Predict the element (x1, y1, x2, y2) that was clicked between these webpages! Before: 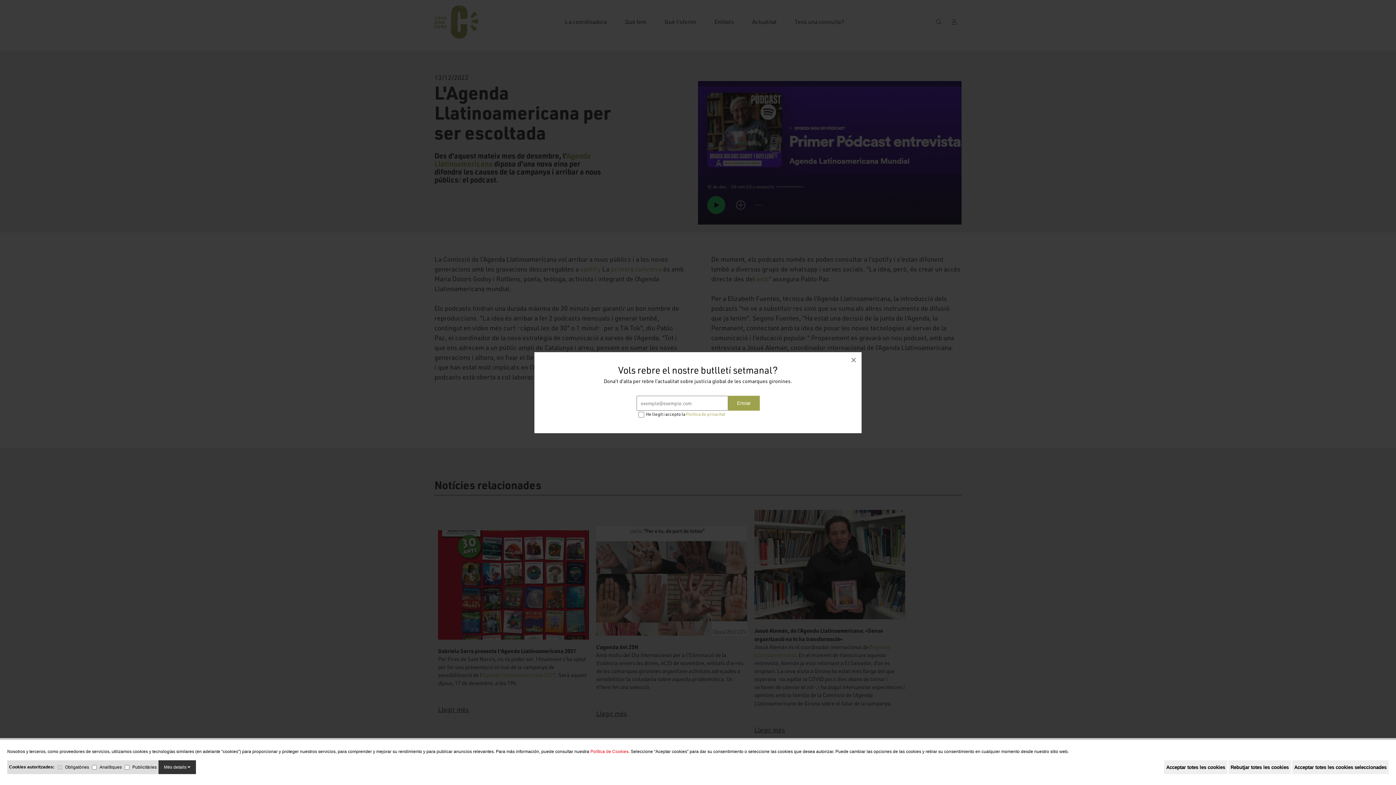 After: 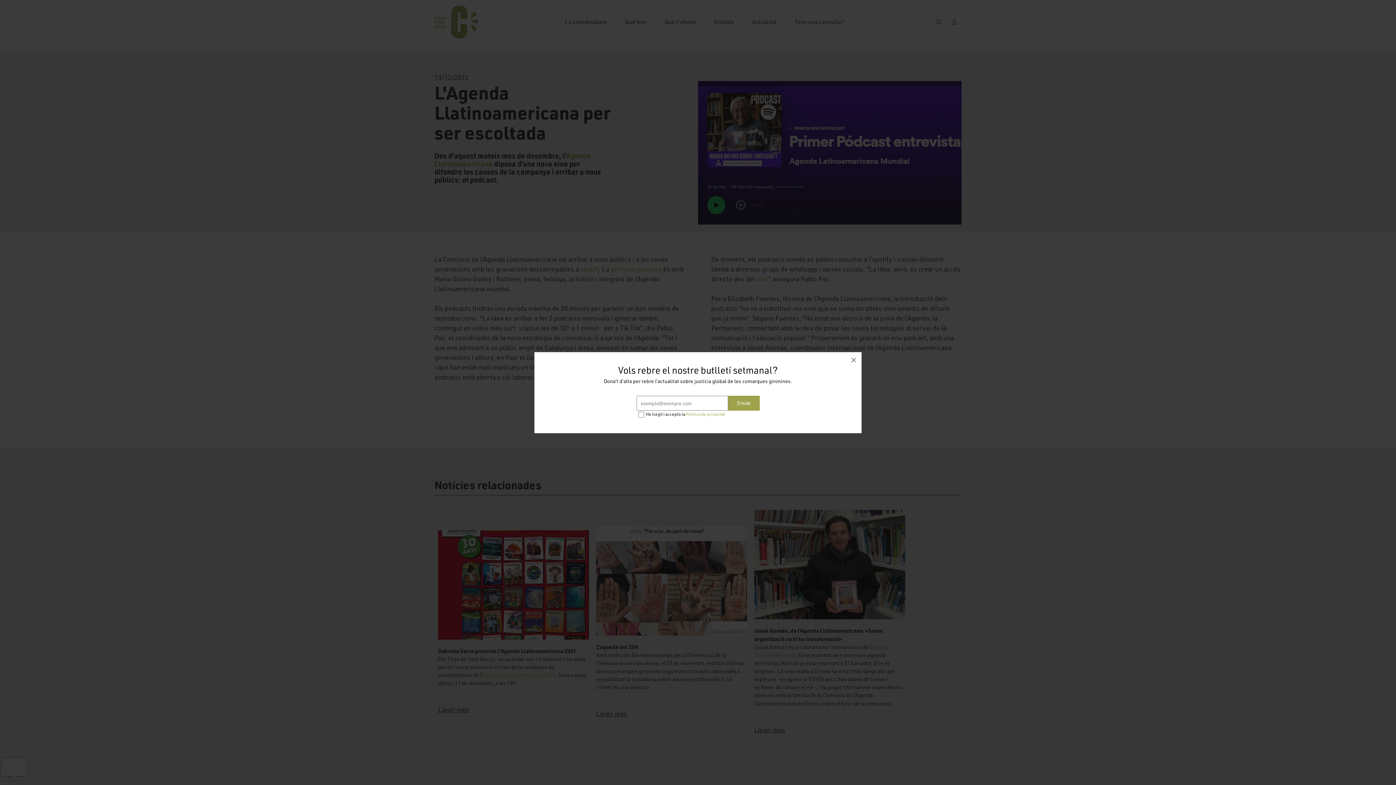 Action: bbox: (1164, 760, 1227, 774) label: Acceptar totes les cookies